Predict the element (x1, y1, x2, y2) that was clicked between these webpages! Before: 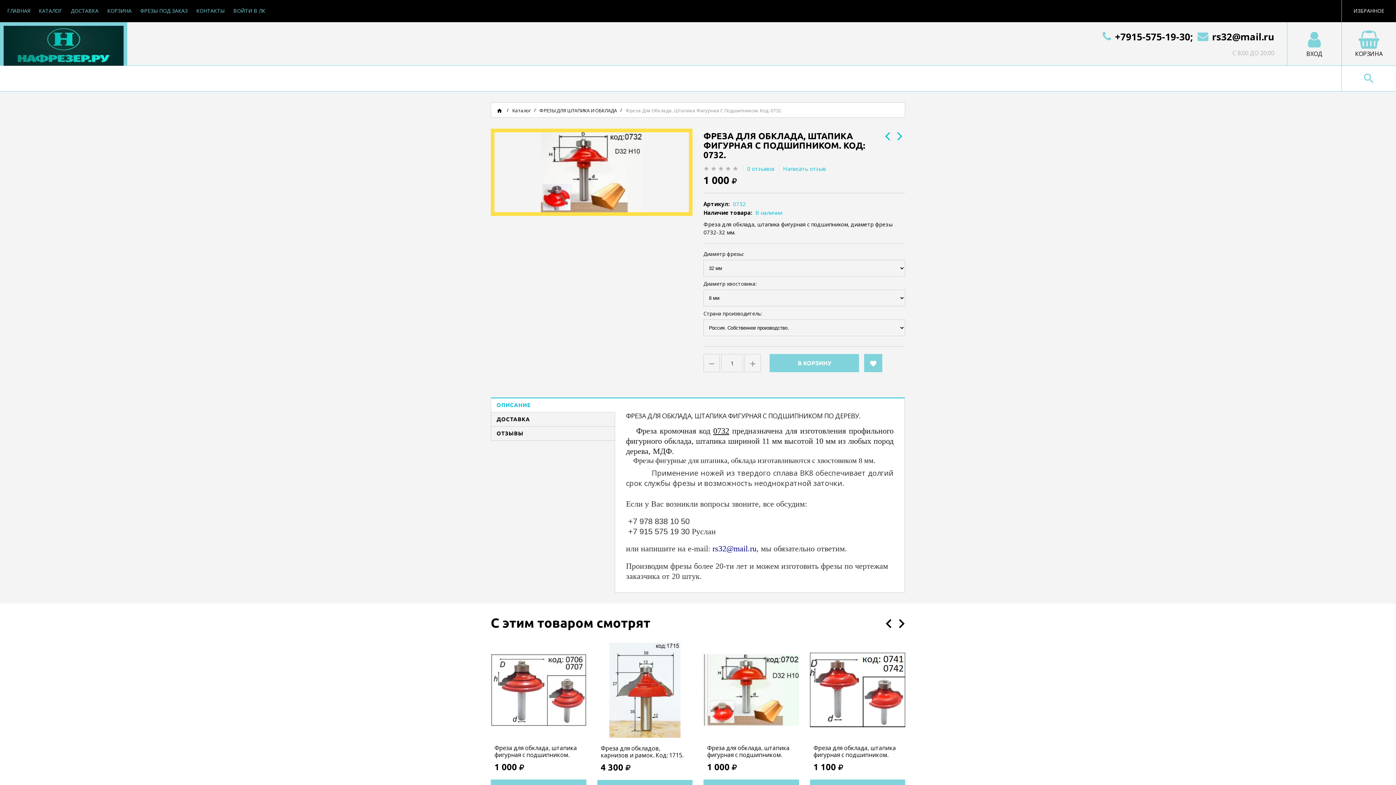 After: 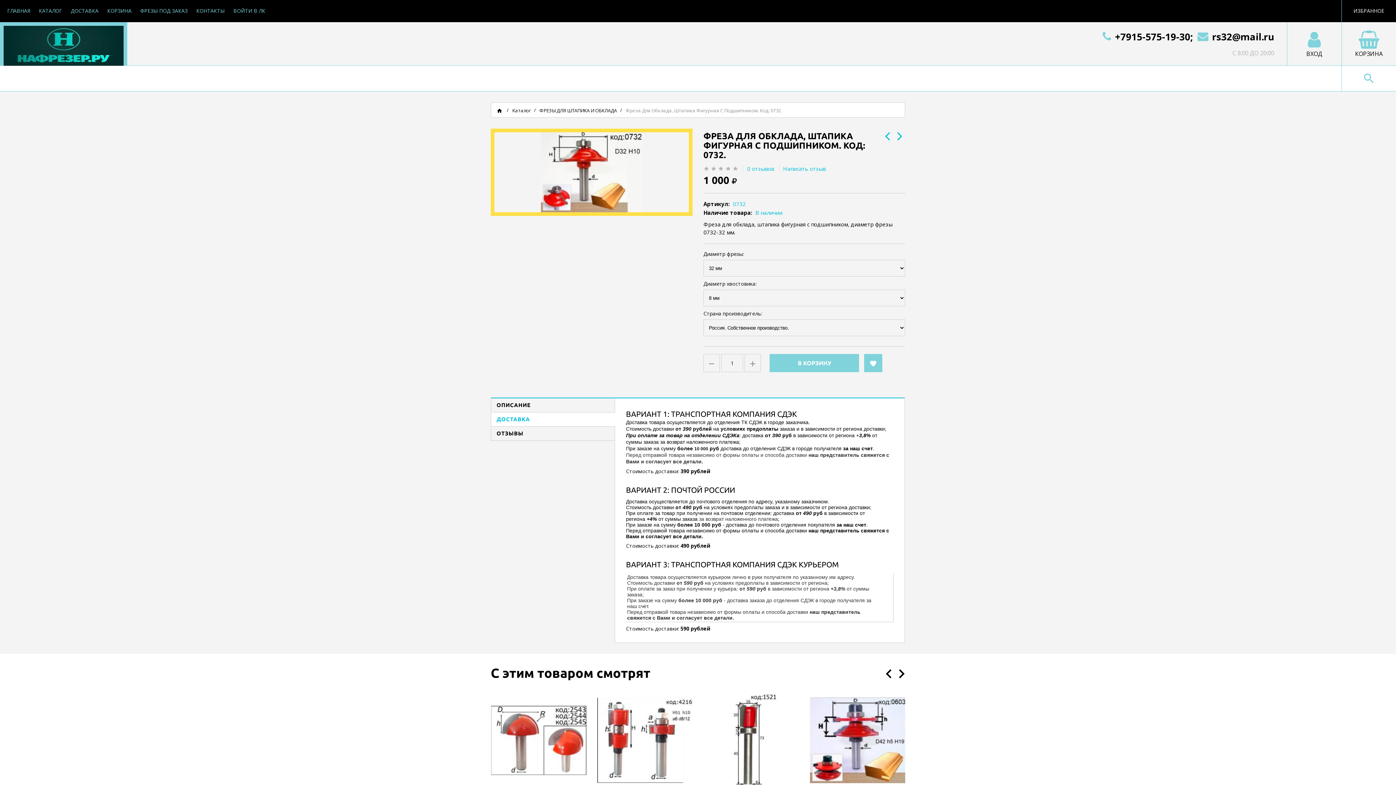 Action: bbox: (490, 412, 615, 426) label: ДОСТАВКА